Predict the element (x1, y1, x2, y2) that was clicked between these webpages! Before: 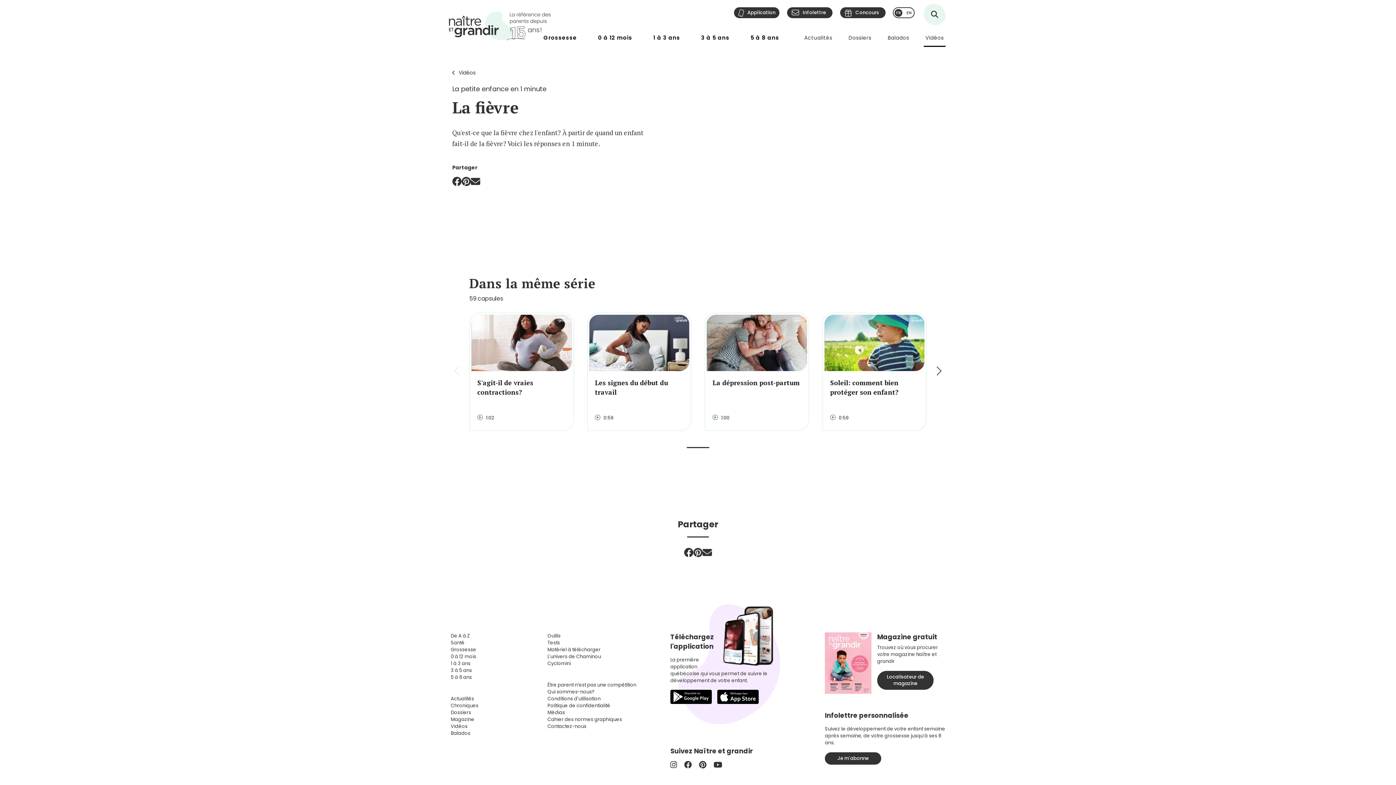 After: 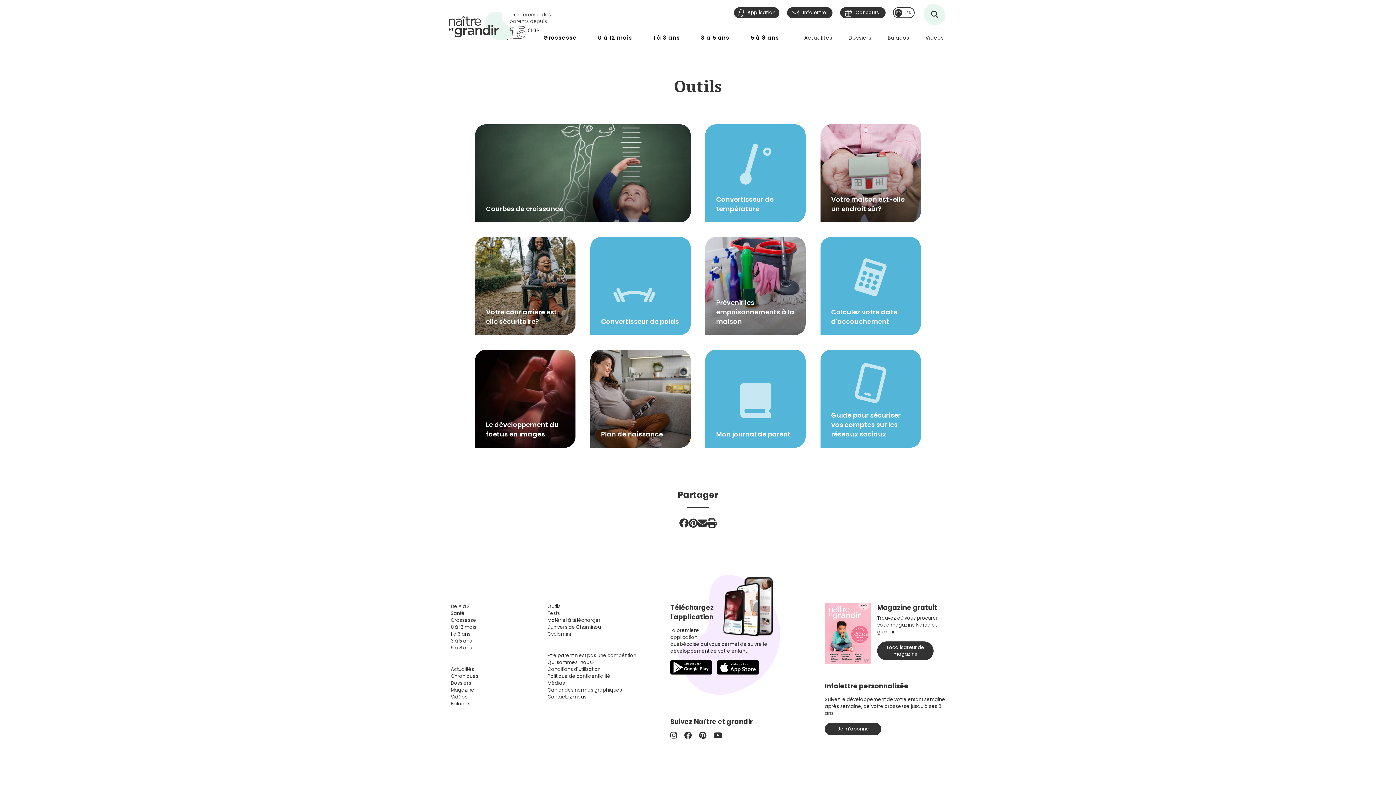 Action: label: Outils bbox: (547, 632, 560, 639)